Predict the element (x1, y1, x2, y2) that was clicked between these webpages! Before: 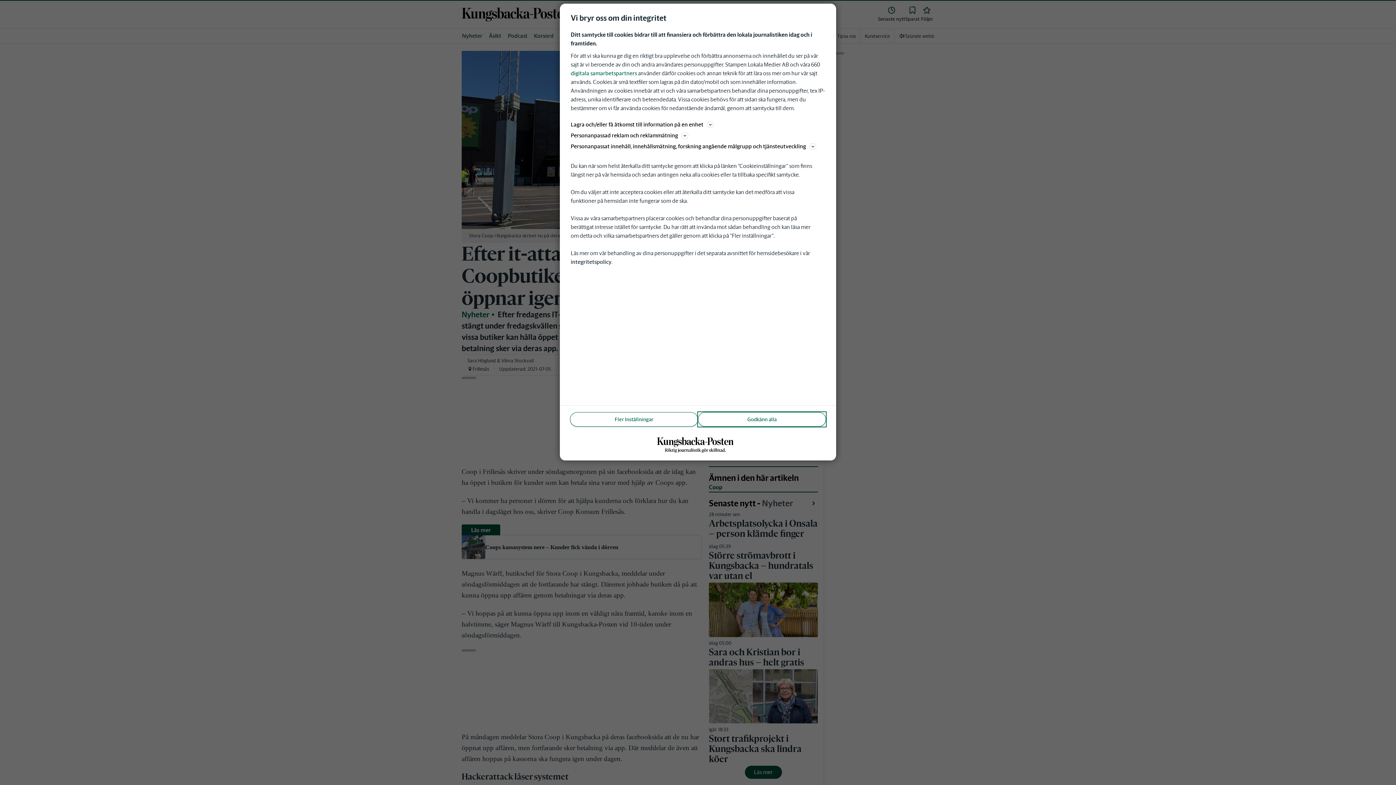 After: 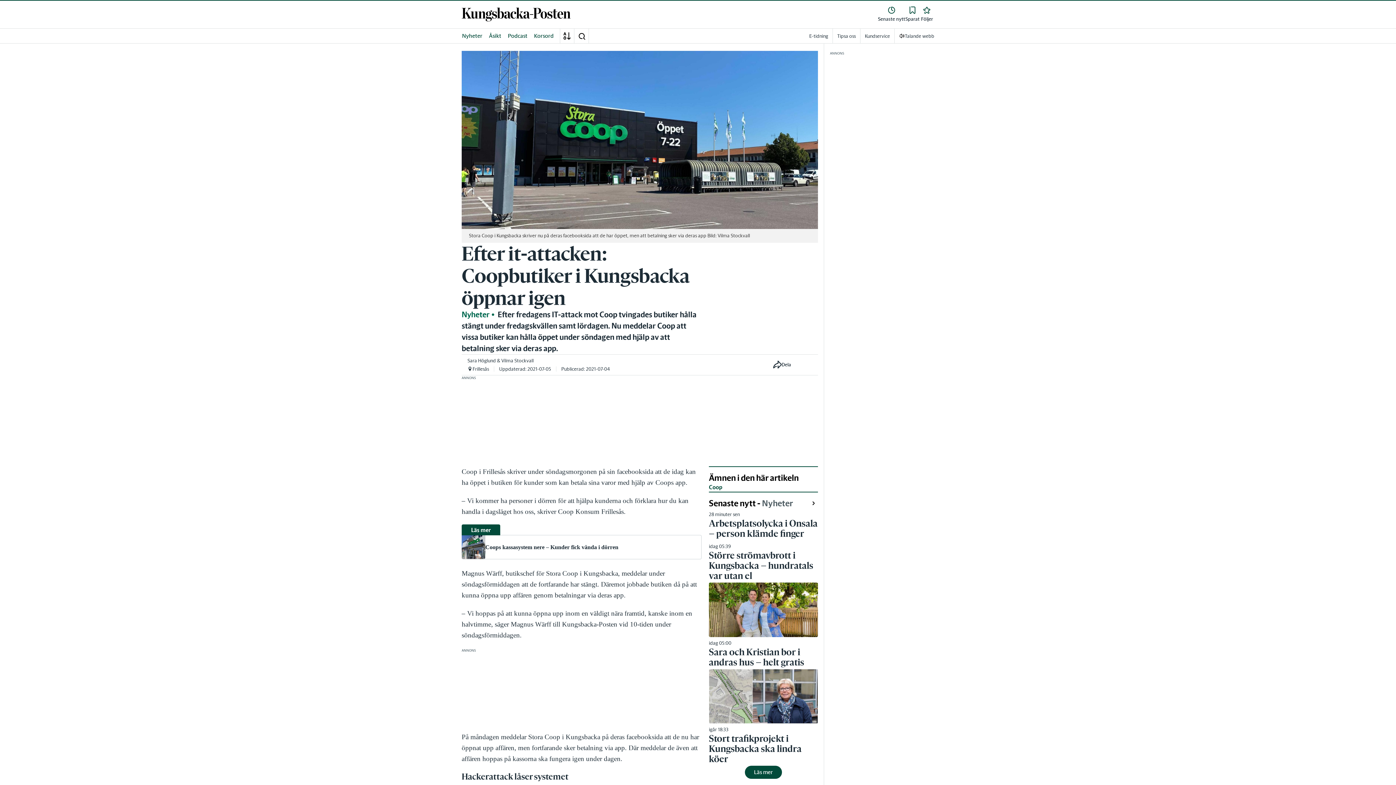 Action: bbox: (698, 412, 826, 426) label: Godkänn alla